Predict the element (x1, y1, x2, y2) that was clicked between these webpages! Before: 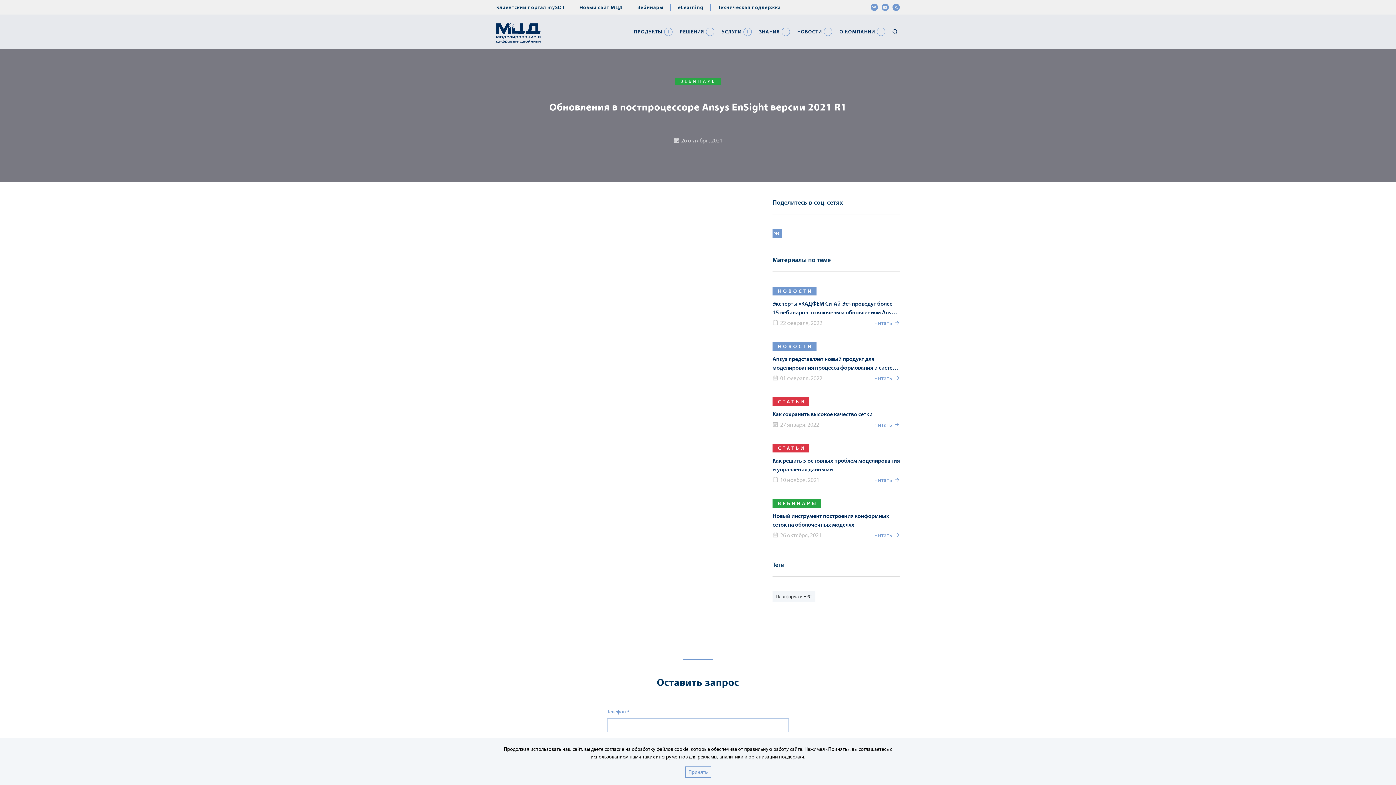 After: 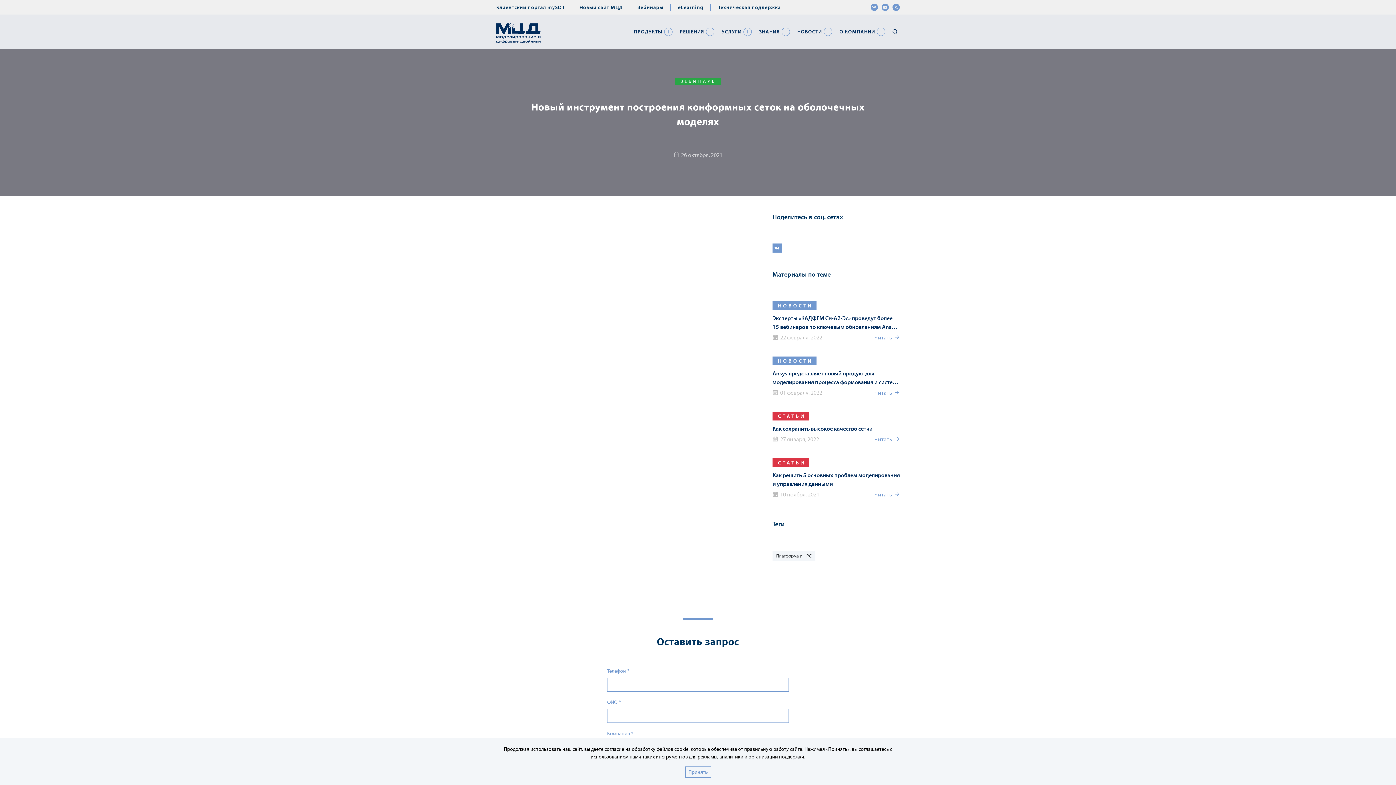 Action: bbox: (772, 511, 899, 529) label: Новый инструмент построения конформных сеток на оболочечных моделях